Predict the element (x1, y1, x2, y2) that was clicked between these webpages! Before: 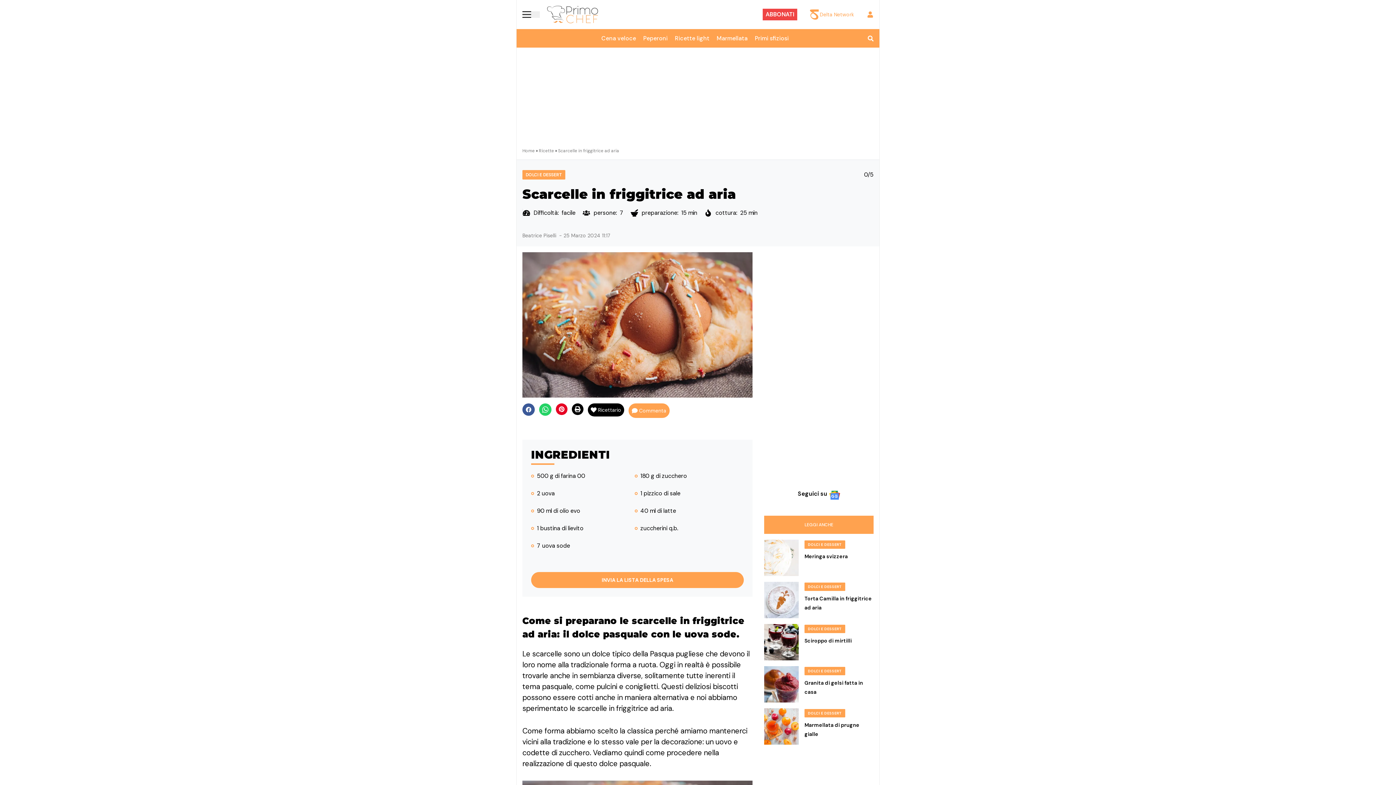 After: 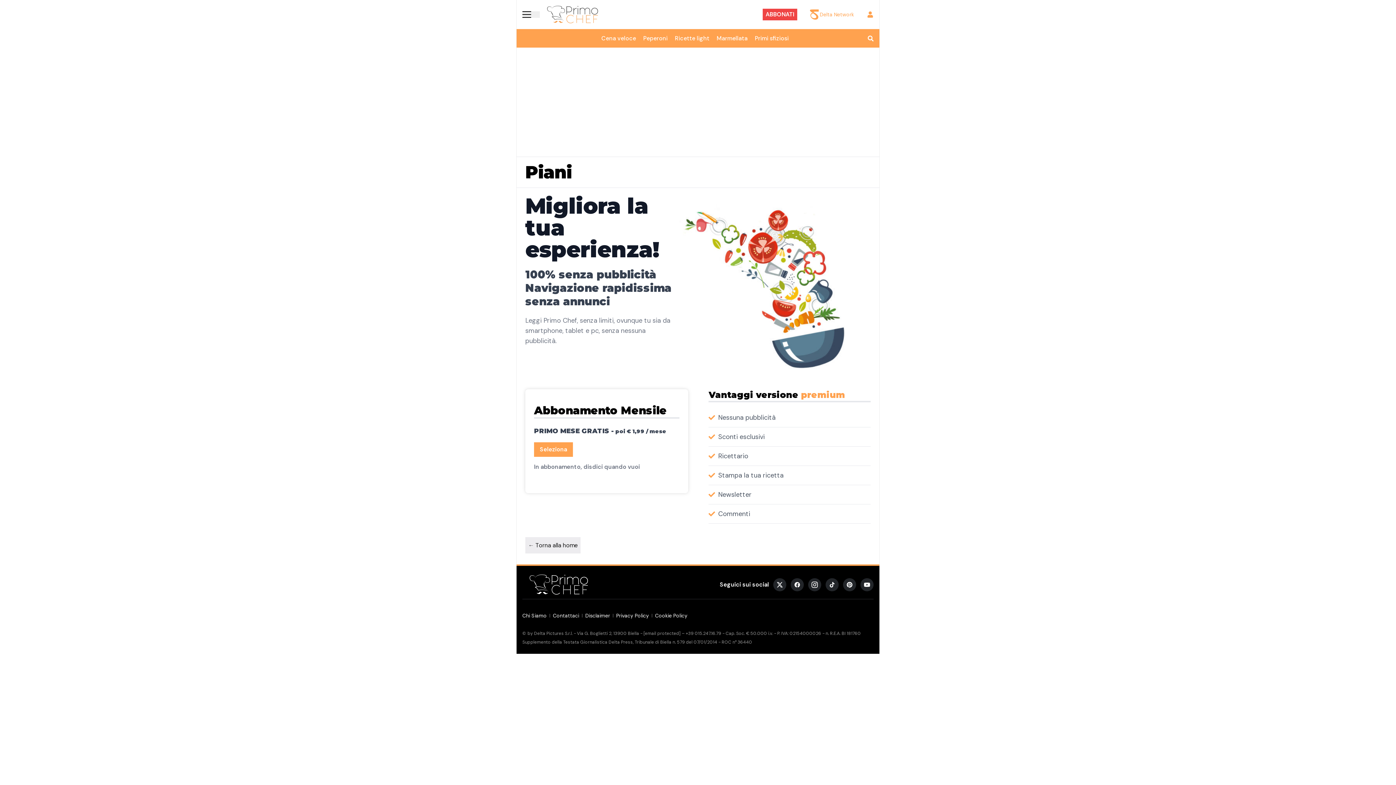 Action: label: ABBONATI bbox: (765, 10, 794, 18)